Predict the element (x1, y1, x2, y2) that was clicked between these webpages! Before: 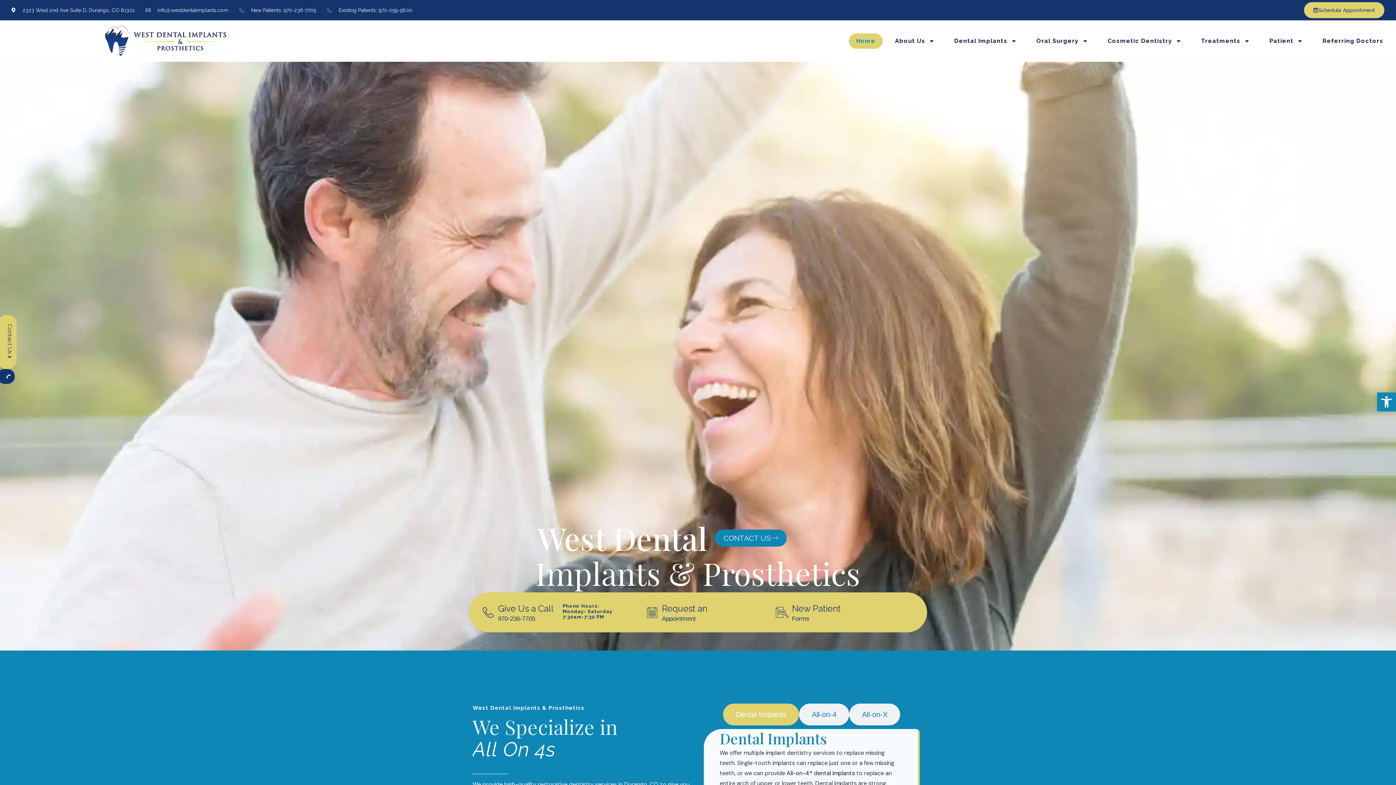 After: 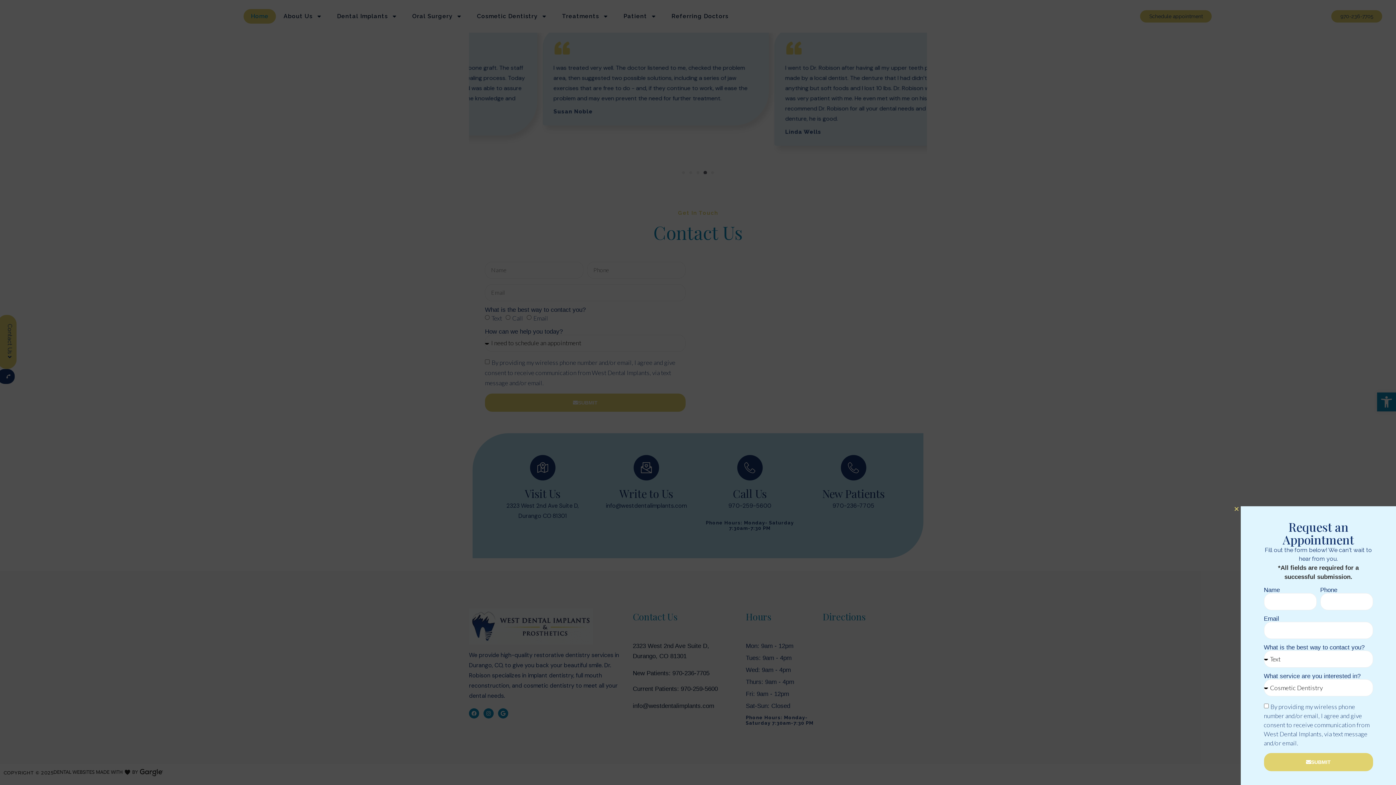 Action: label: Contact Us bbox: (-2, 315, 16, 369)